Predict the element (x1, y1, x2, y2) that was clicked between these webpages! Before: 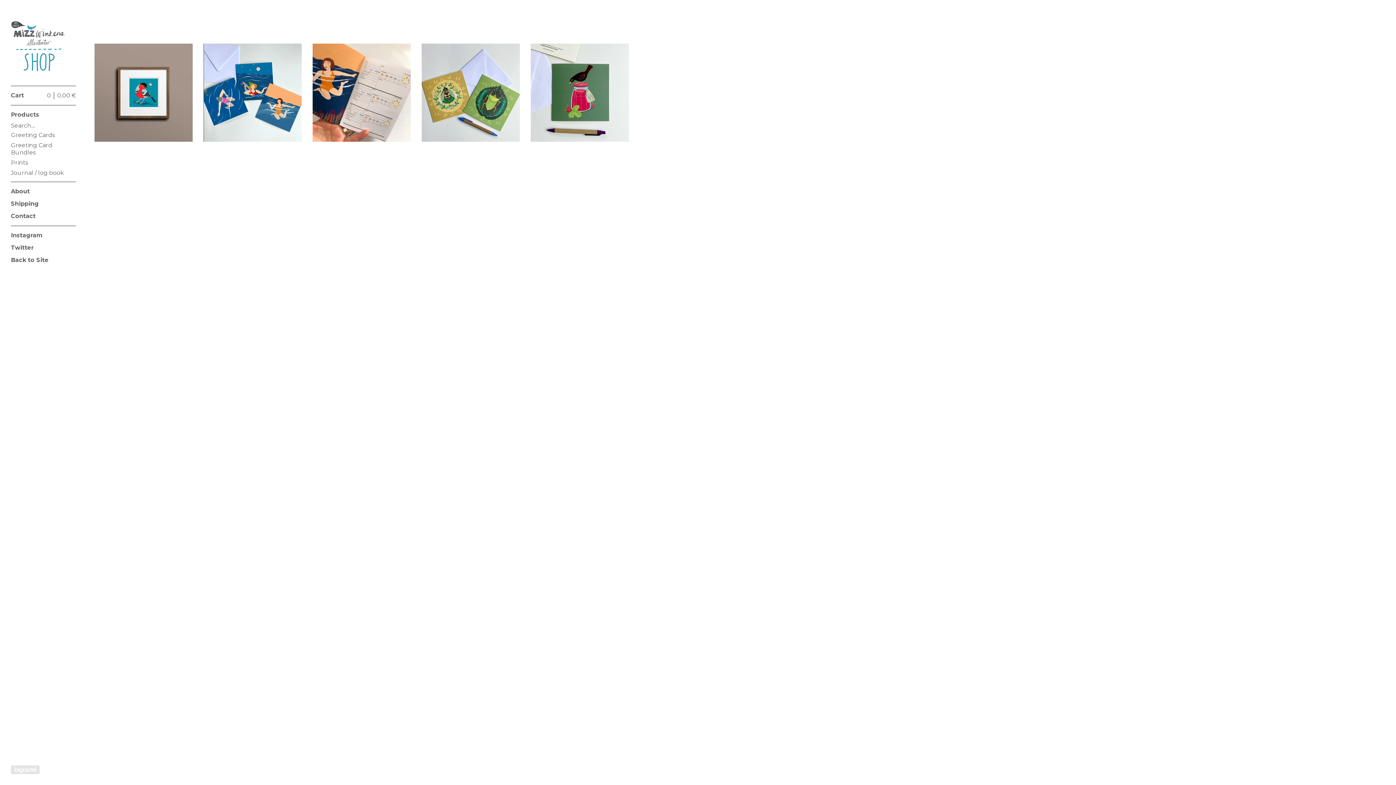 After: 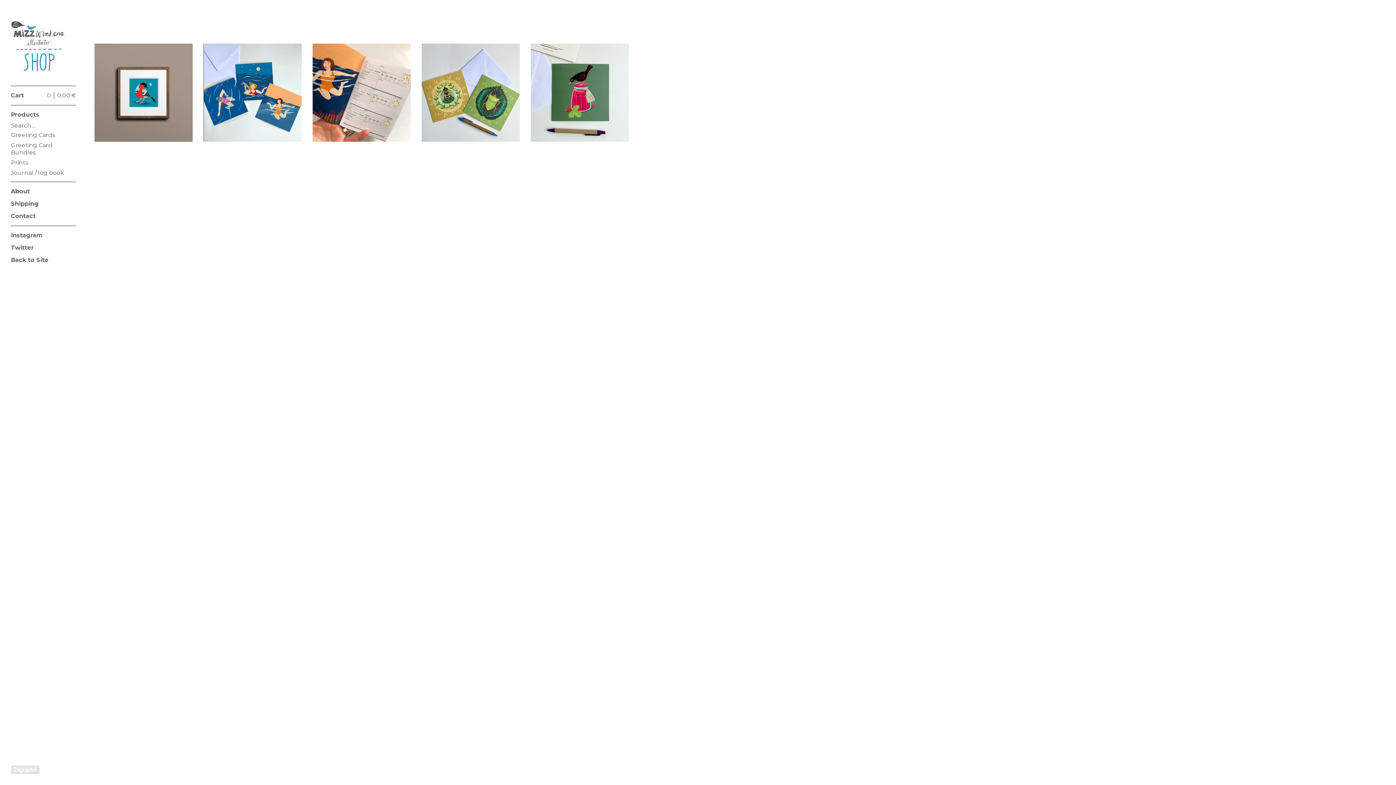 Action: bbox: (10, 20, 65, 73)